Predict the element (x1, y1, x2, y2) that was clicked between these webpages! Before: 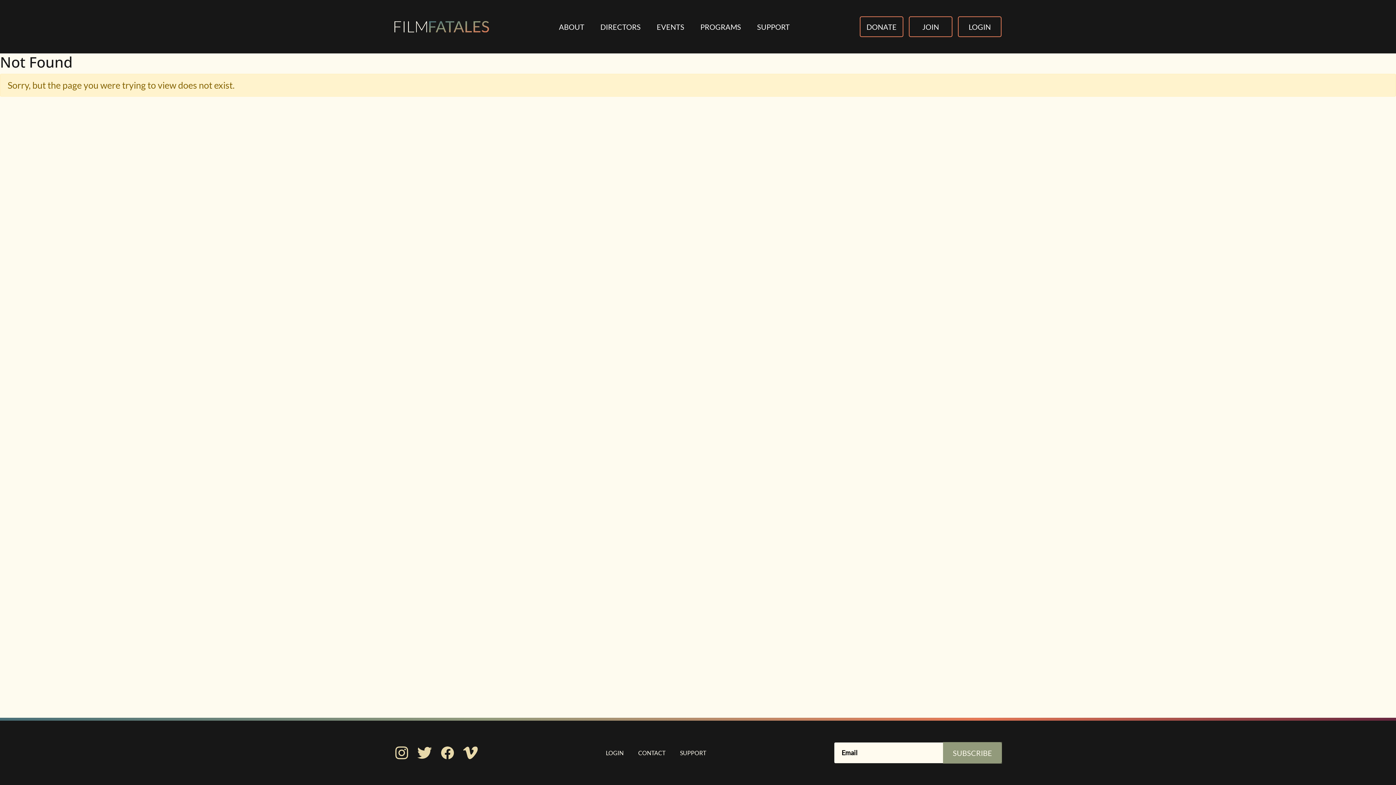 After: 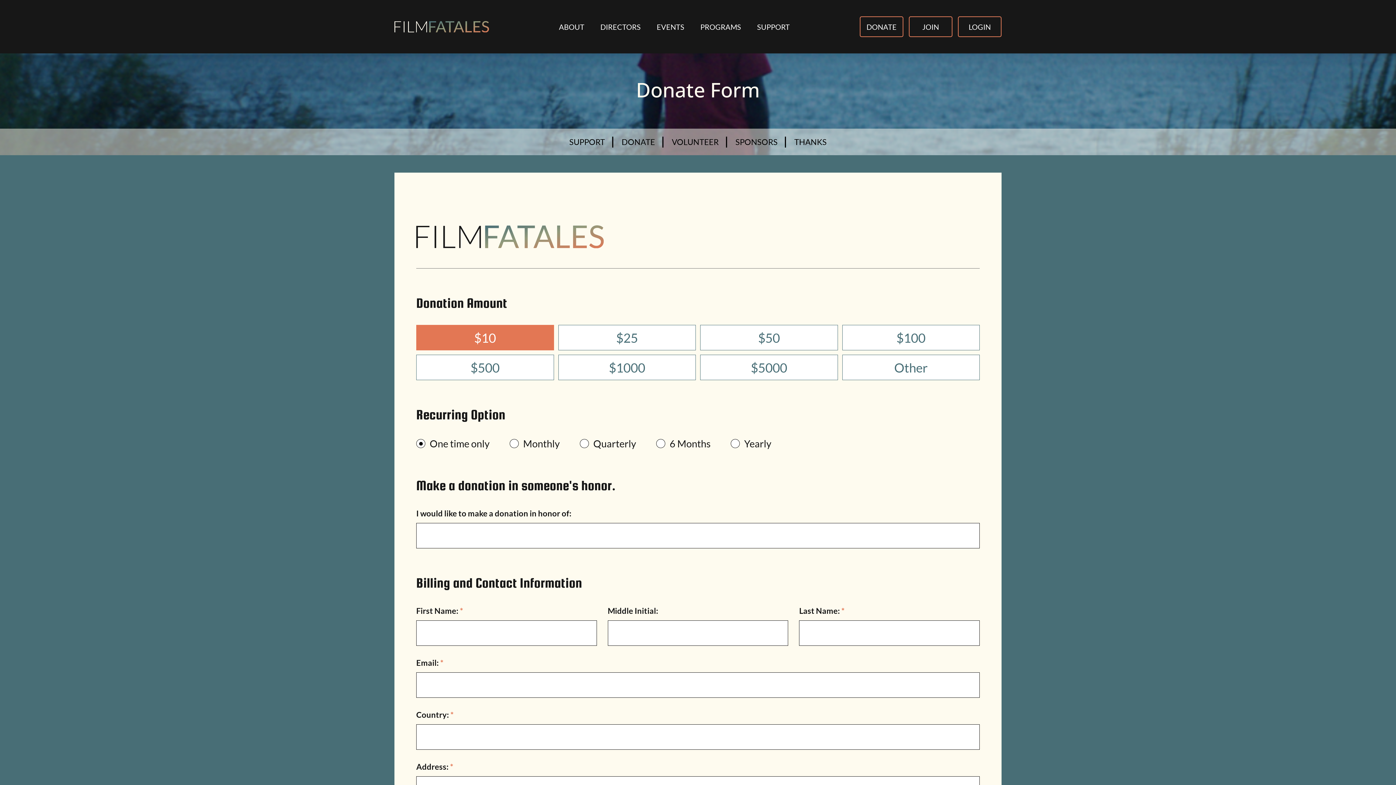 Action: bbox: (866, 21, 896, 32) label: DONATE